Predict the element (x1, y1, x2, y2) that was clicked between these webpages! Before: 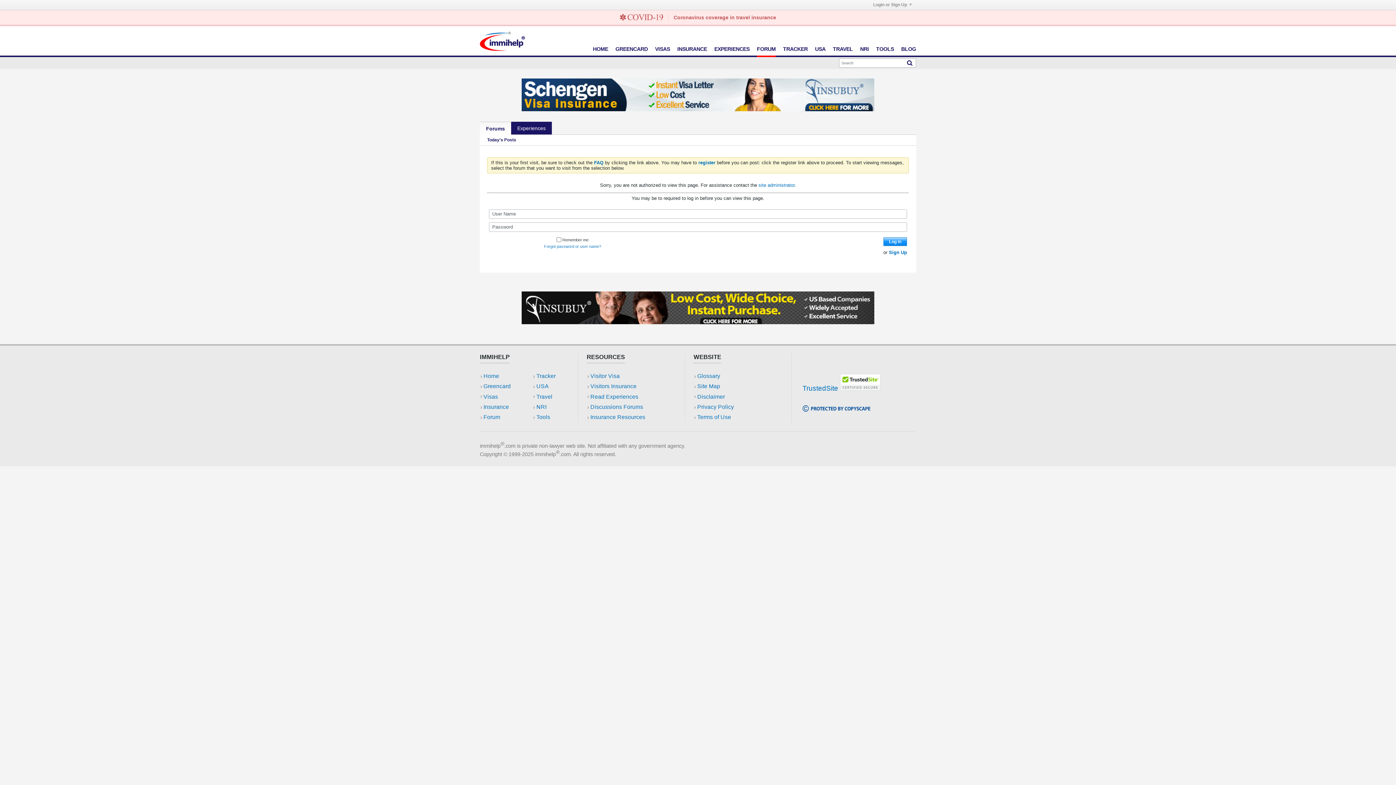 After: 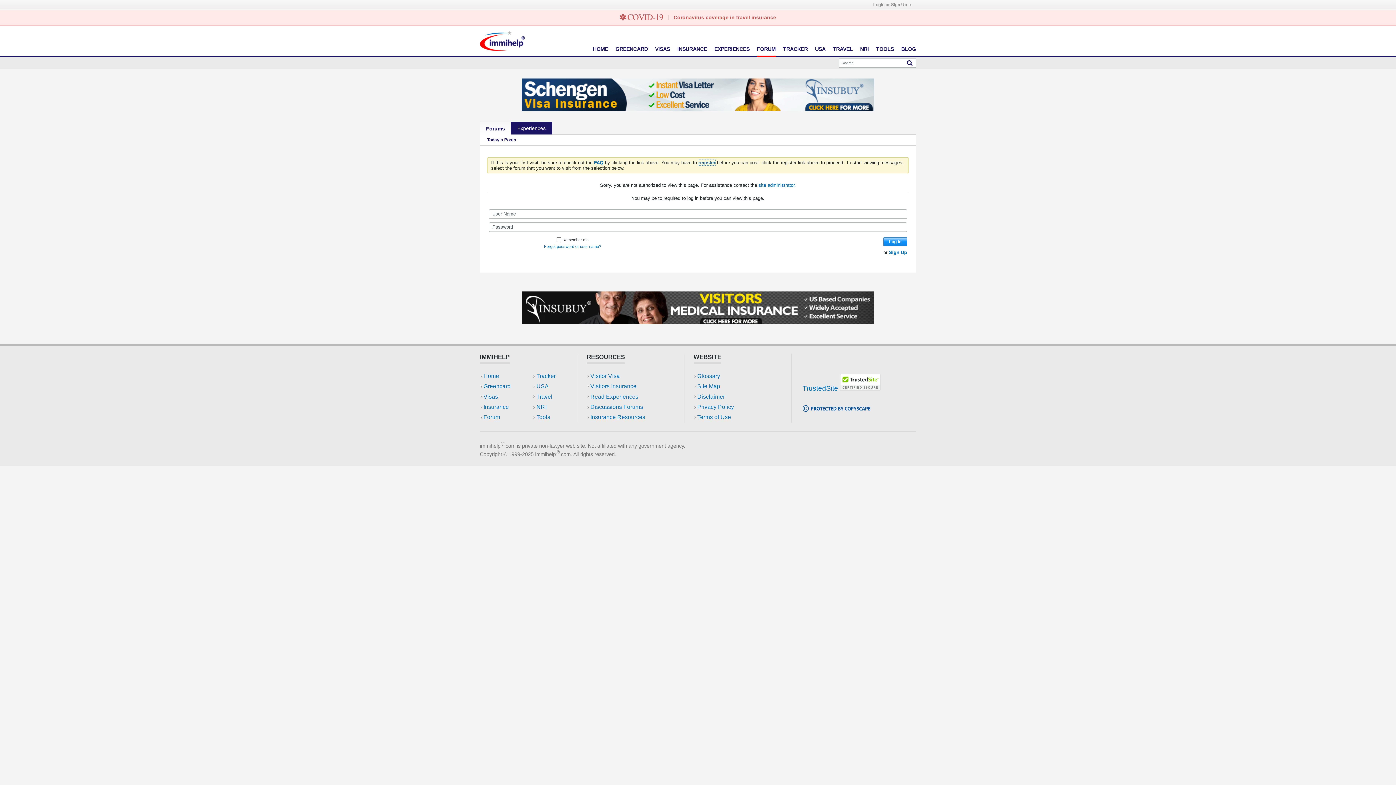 Action: label: register bbox: (698, 159, 715, 165)